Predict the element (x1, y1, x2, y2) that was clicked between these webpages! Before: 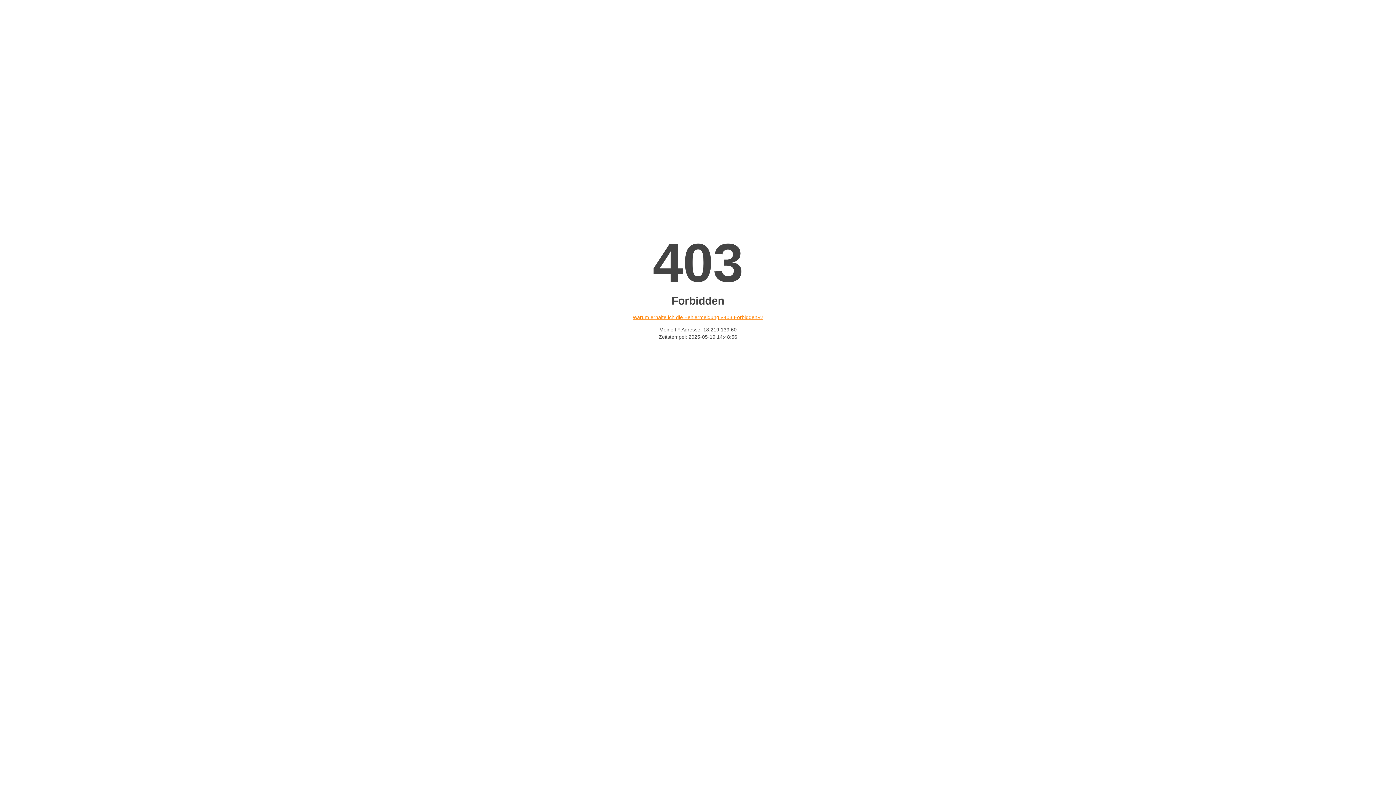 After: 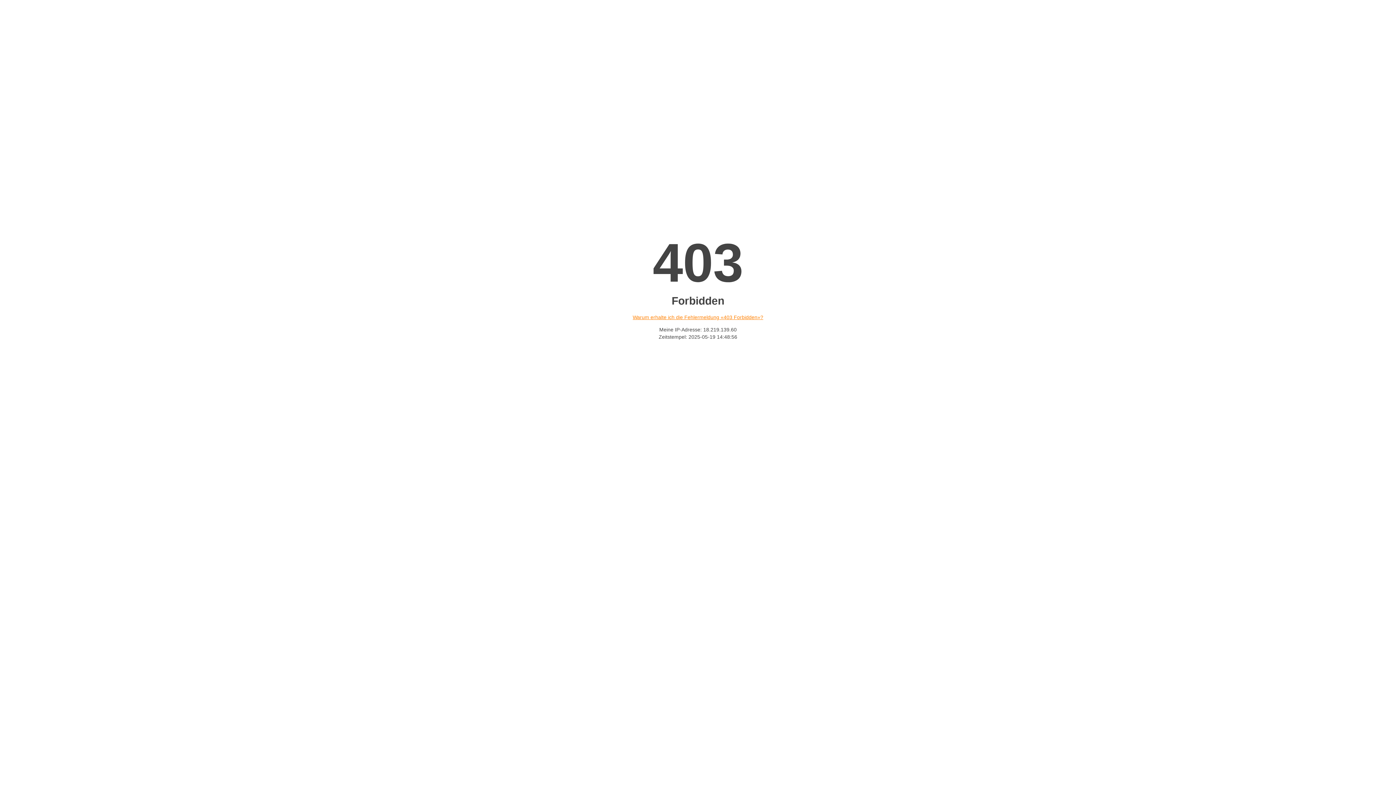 Action: bbox: (632, 314, 763, 320) label: Warum erhalte ich die Fehlermeldung «403 Forbidden»?